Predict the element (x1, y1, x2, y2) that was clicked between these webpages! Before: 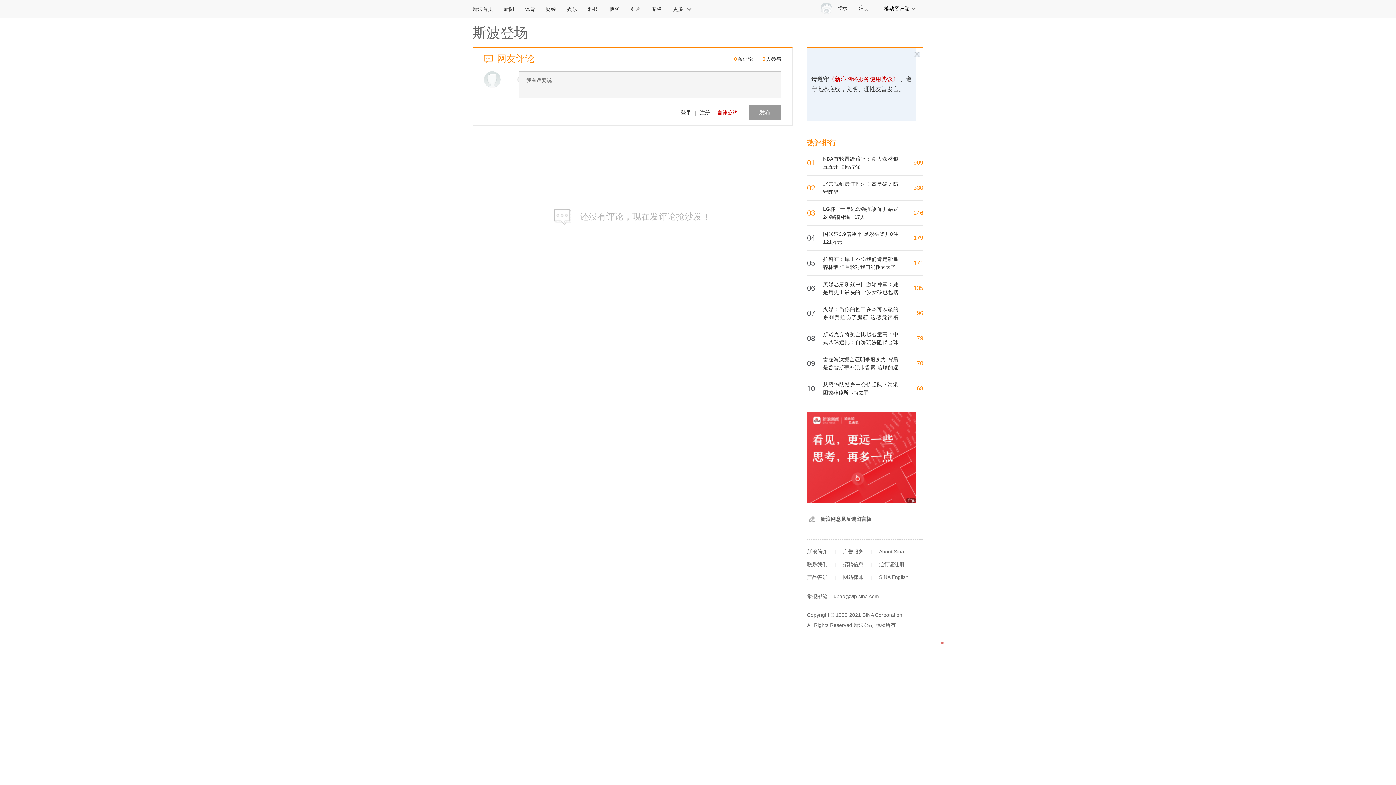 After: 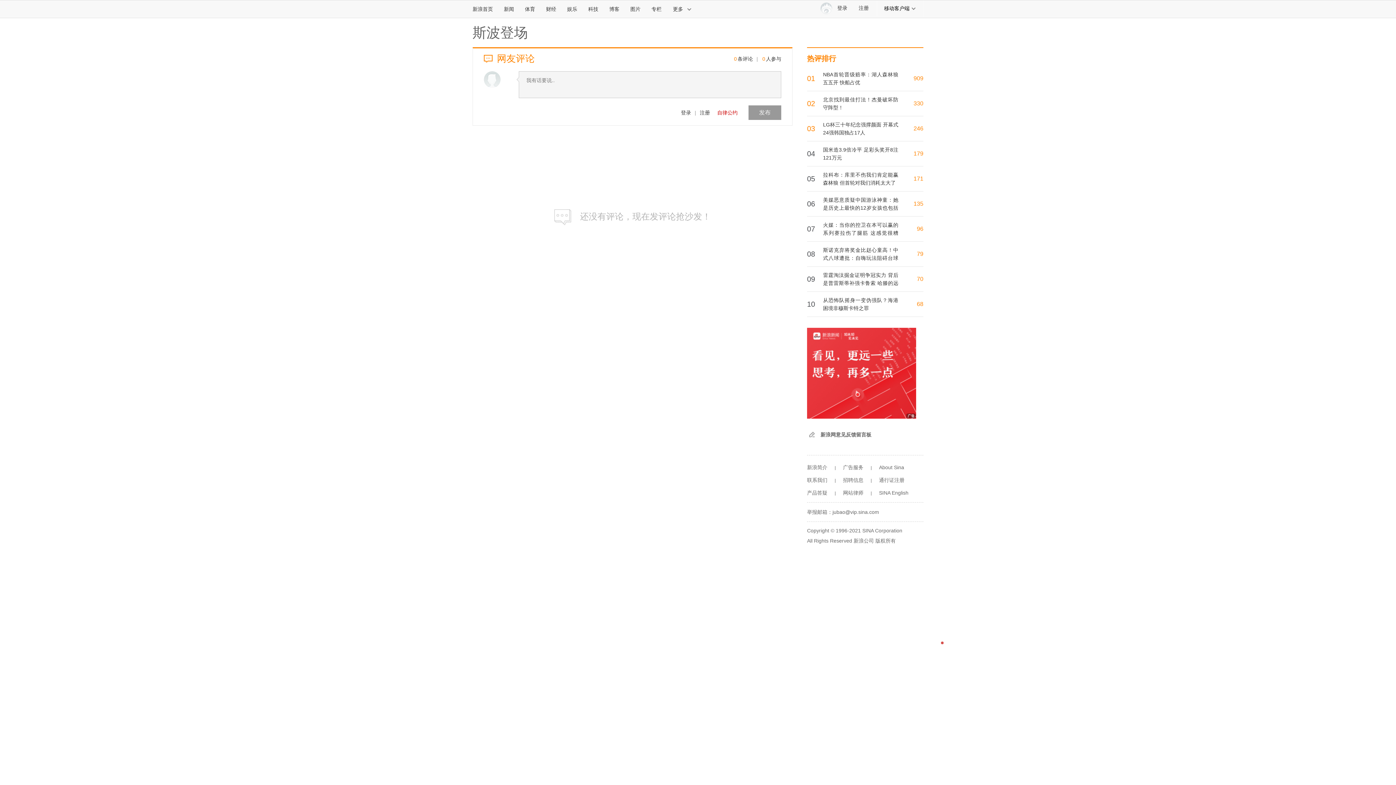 Action: bbox: (807, 574, 827, 580) label: 产品答疑